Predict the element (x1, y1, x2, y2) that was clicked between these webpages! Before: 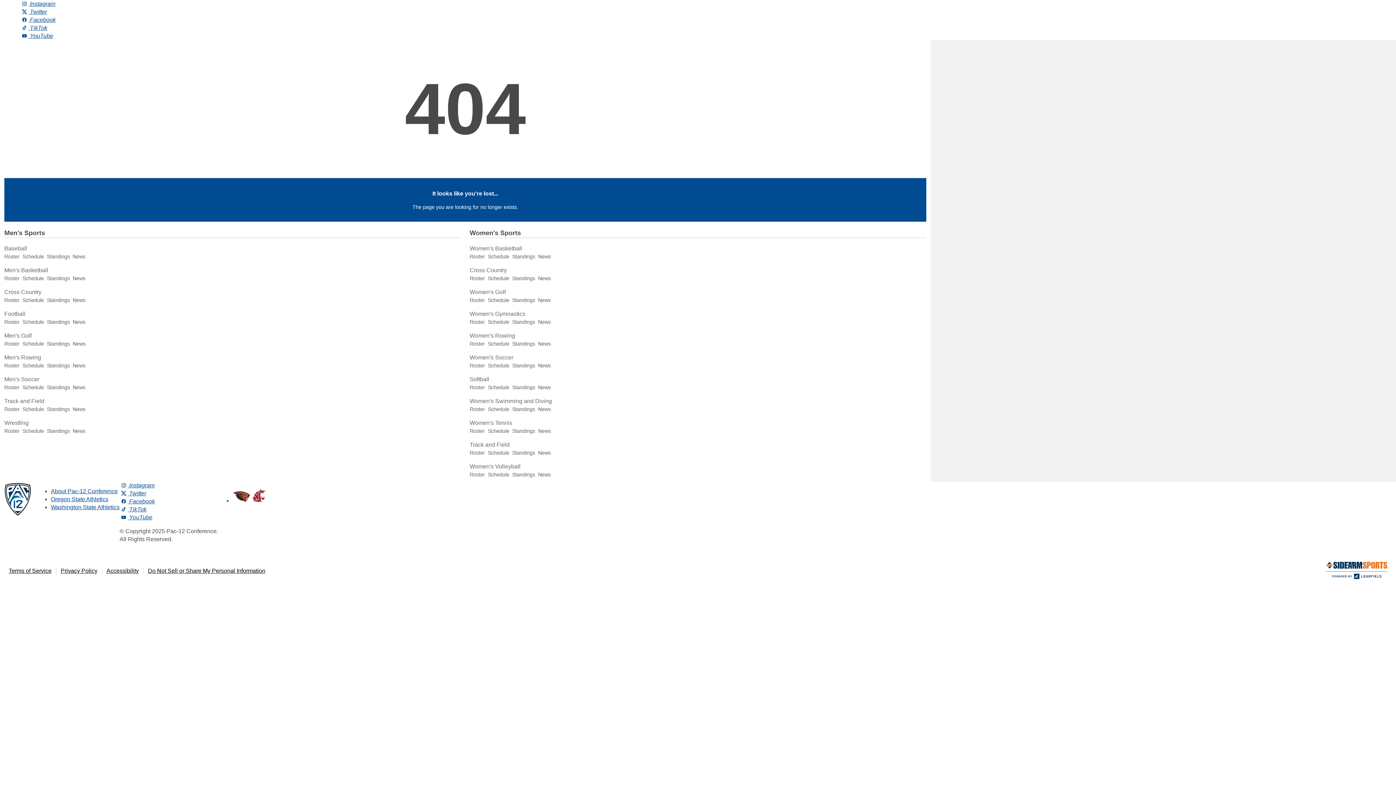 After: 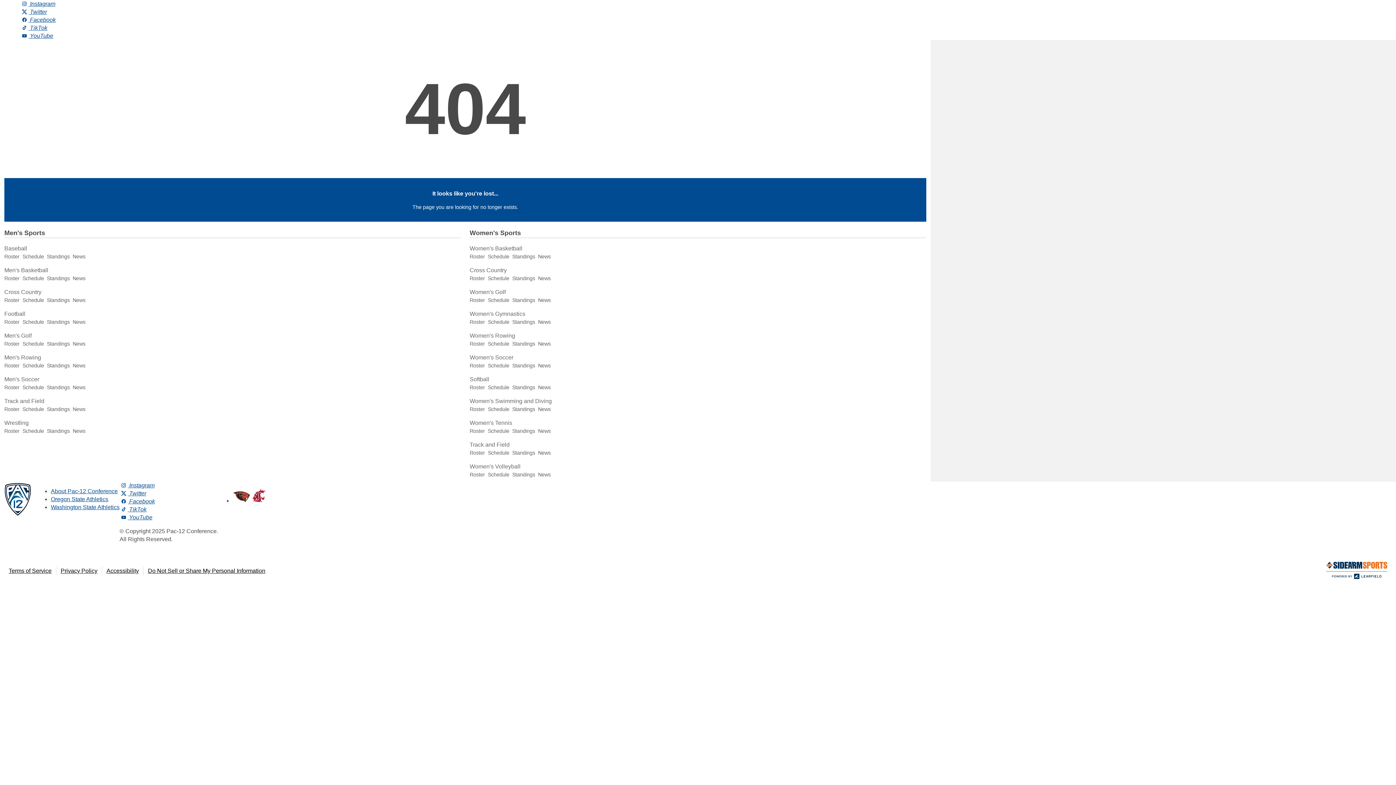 Action: label:  Instagram bbox: (119, 482, 154, 488)